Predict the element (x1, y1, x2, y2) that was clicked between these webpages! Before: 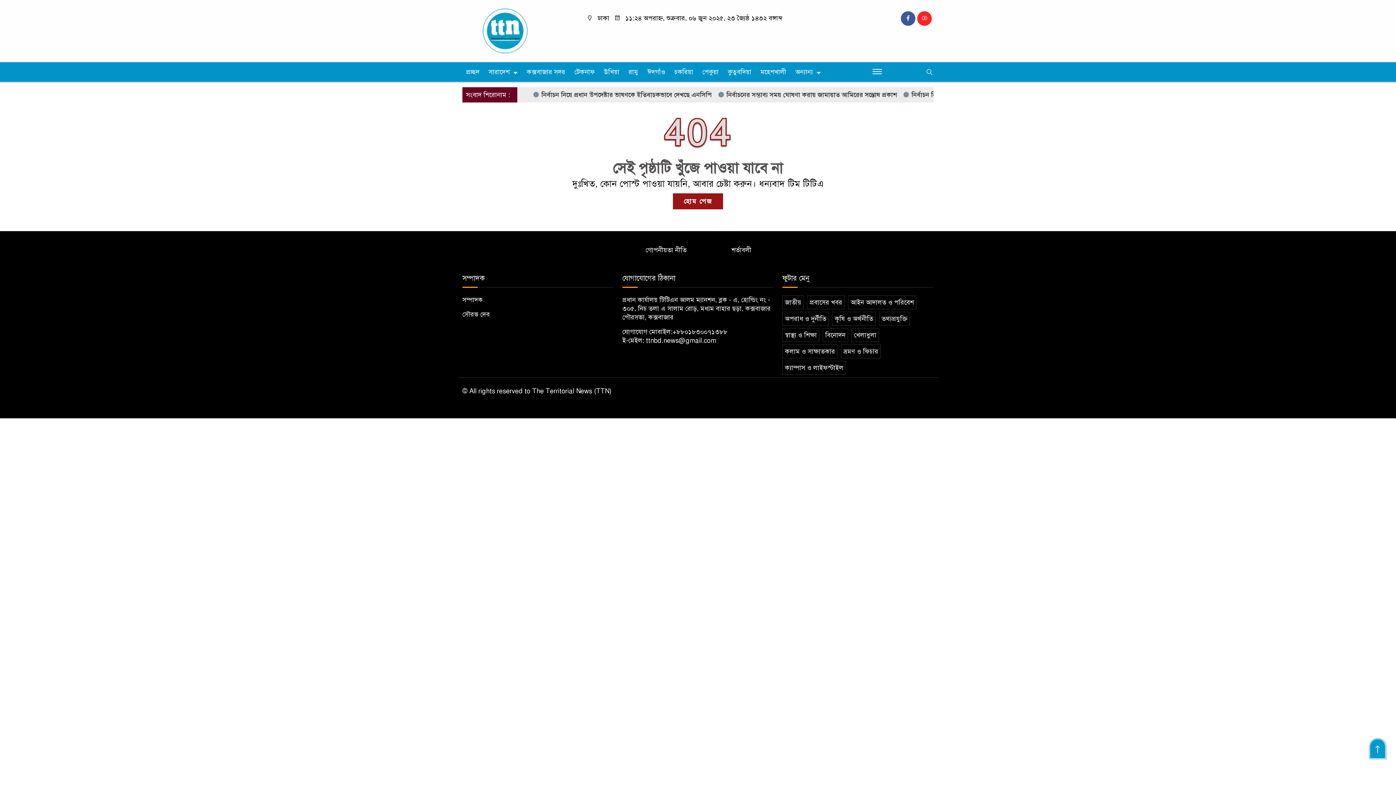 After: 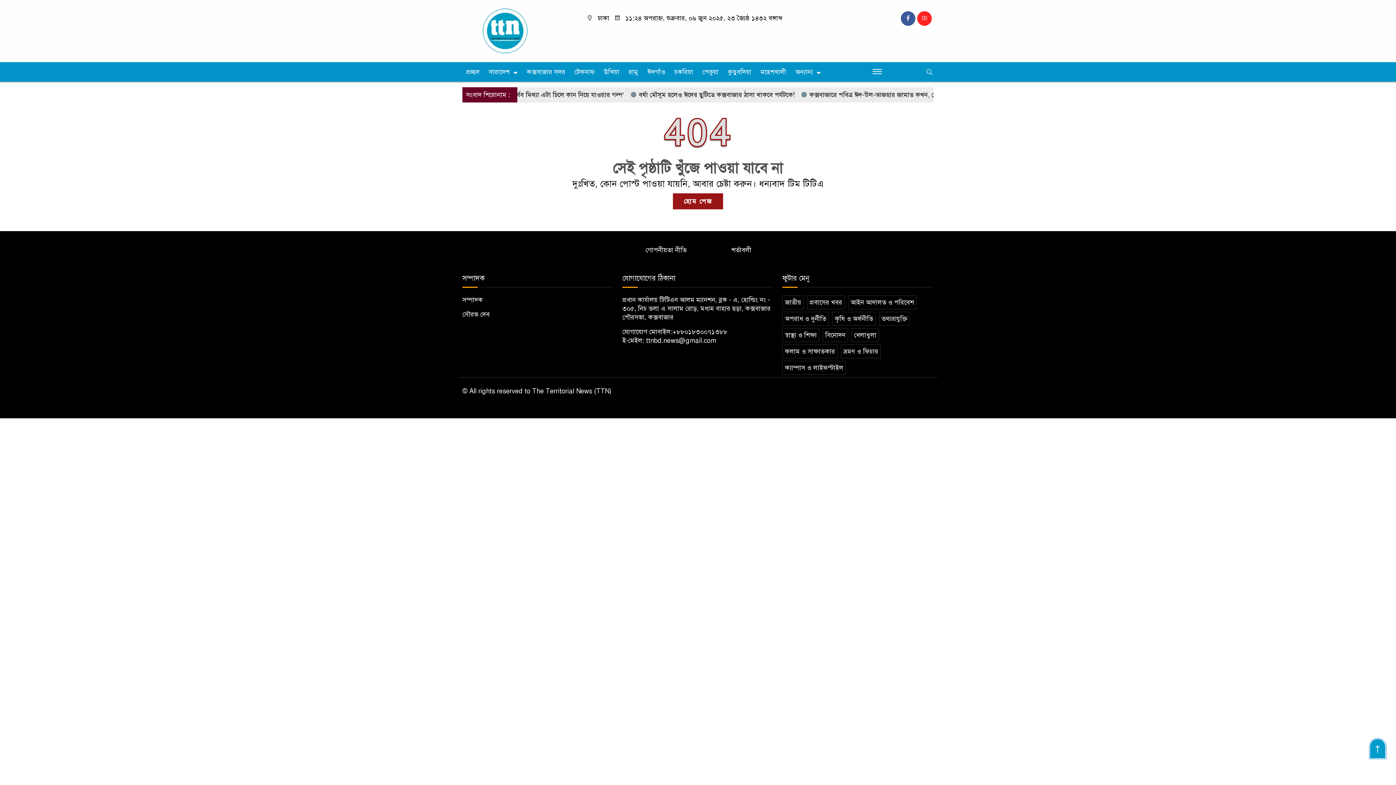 Action: bbox: (1369, 738, 1387, 760)